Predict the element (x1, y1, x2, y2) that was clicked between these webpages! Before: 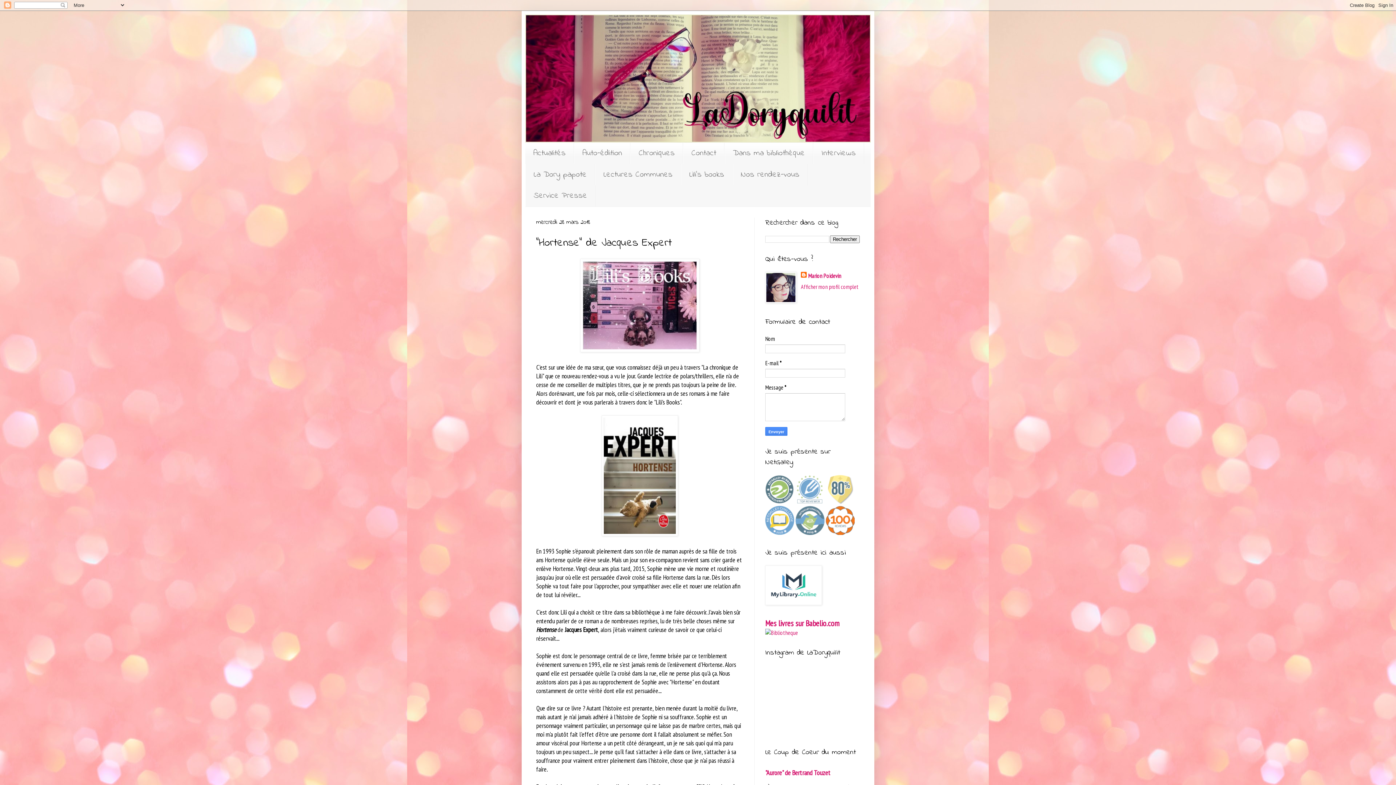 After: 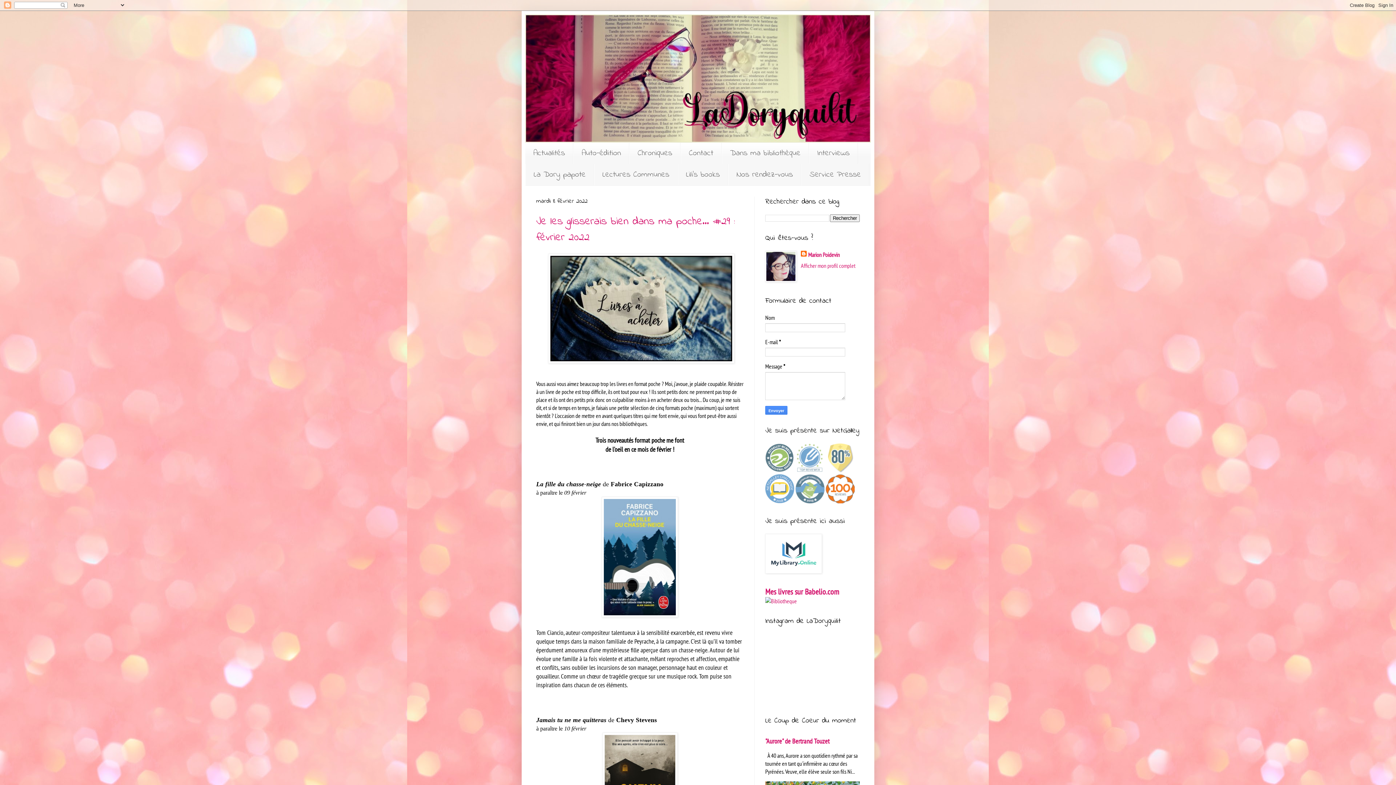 Action: bbox: (525, 14, 870, 142)